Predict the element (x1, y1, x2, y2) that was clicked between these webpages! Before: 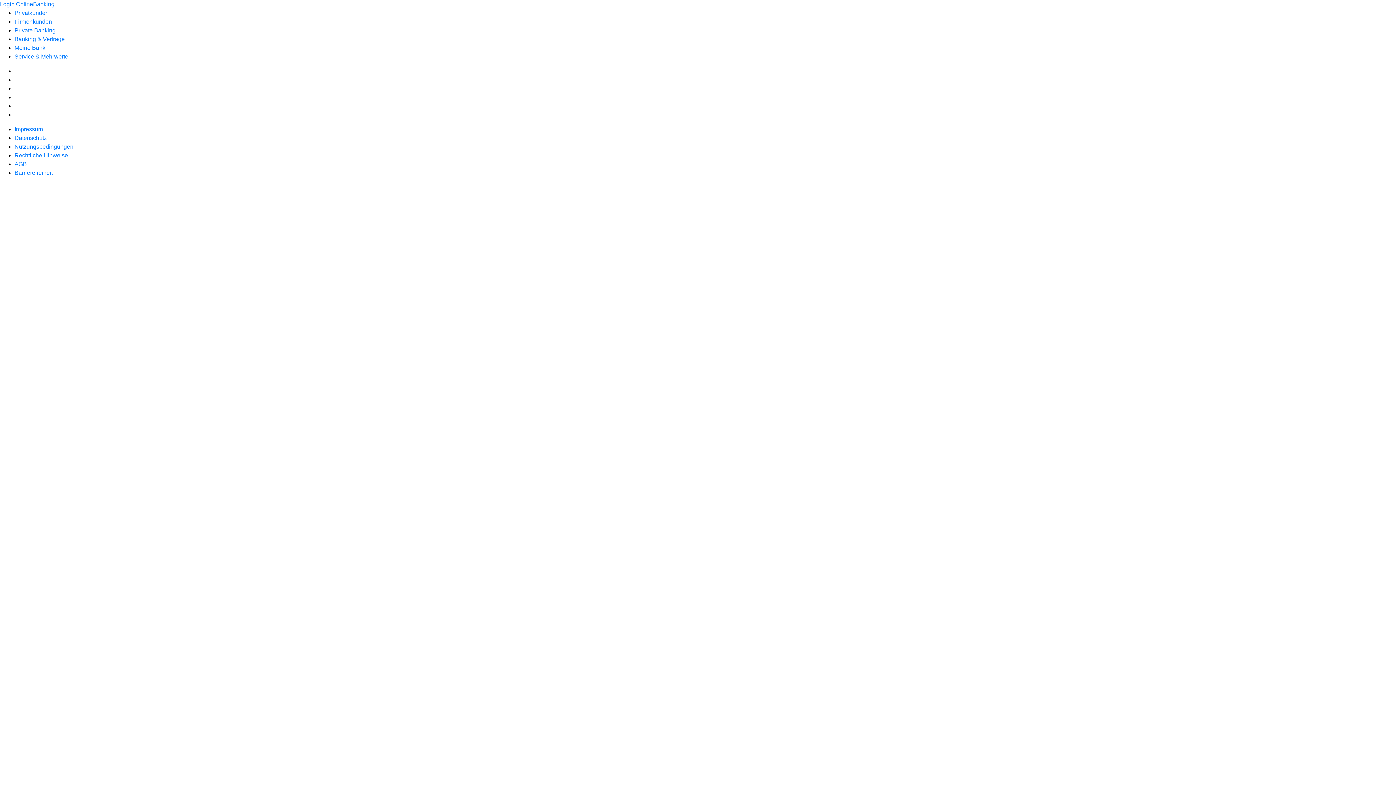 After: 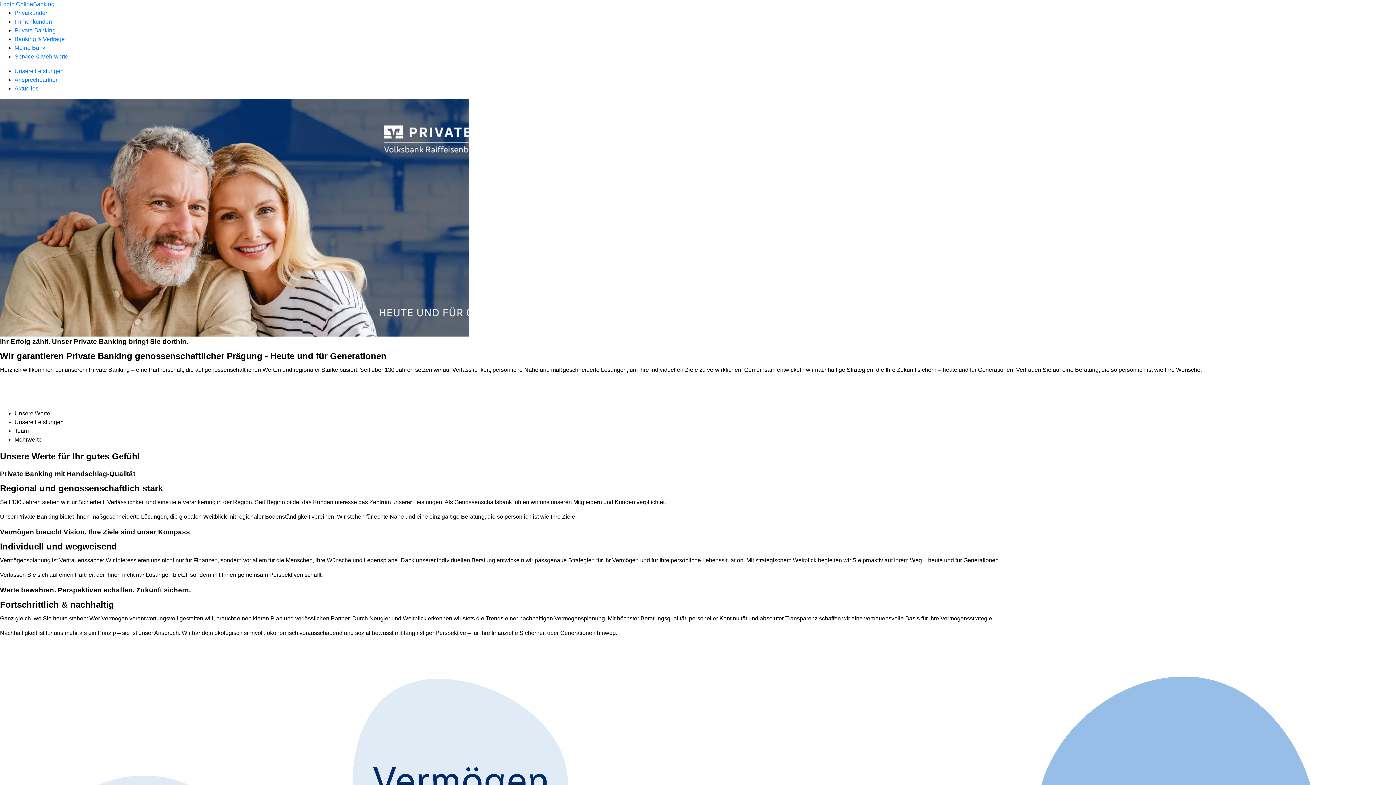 Action: label: Private Banking bbox: (14, 27, 55, 33)